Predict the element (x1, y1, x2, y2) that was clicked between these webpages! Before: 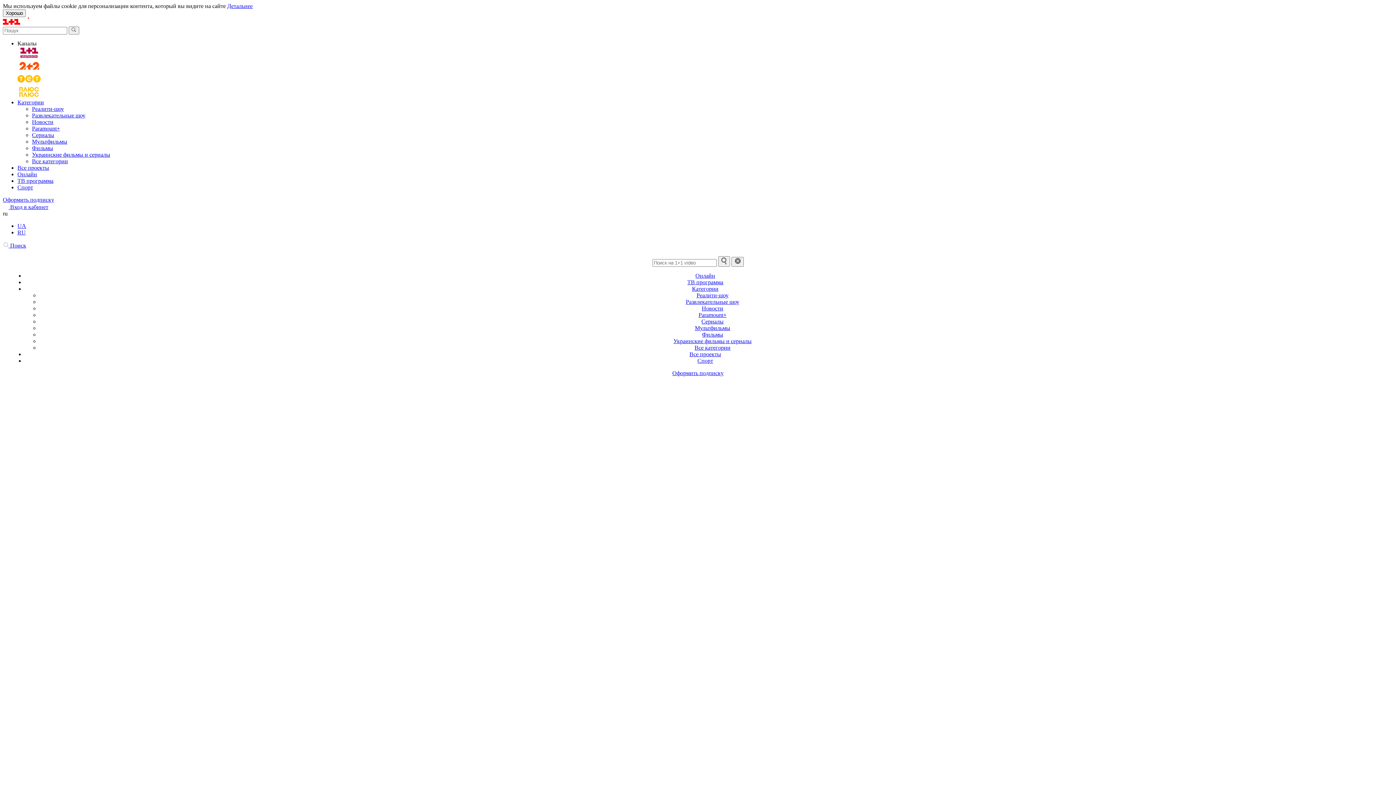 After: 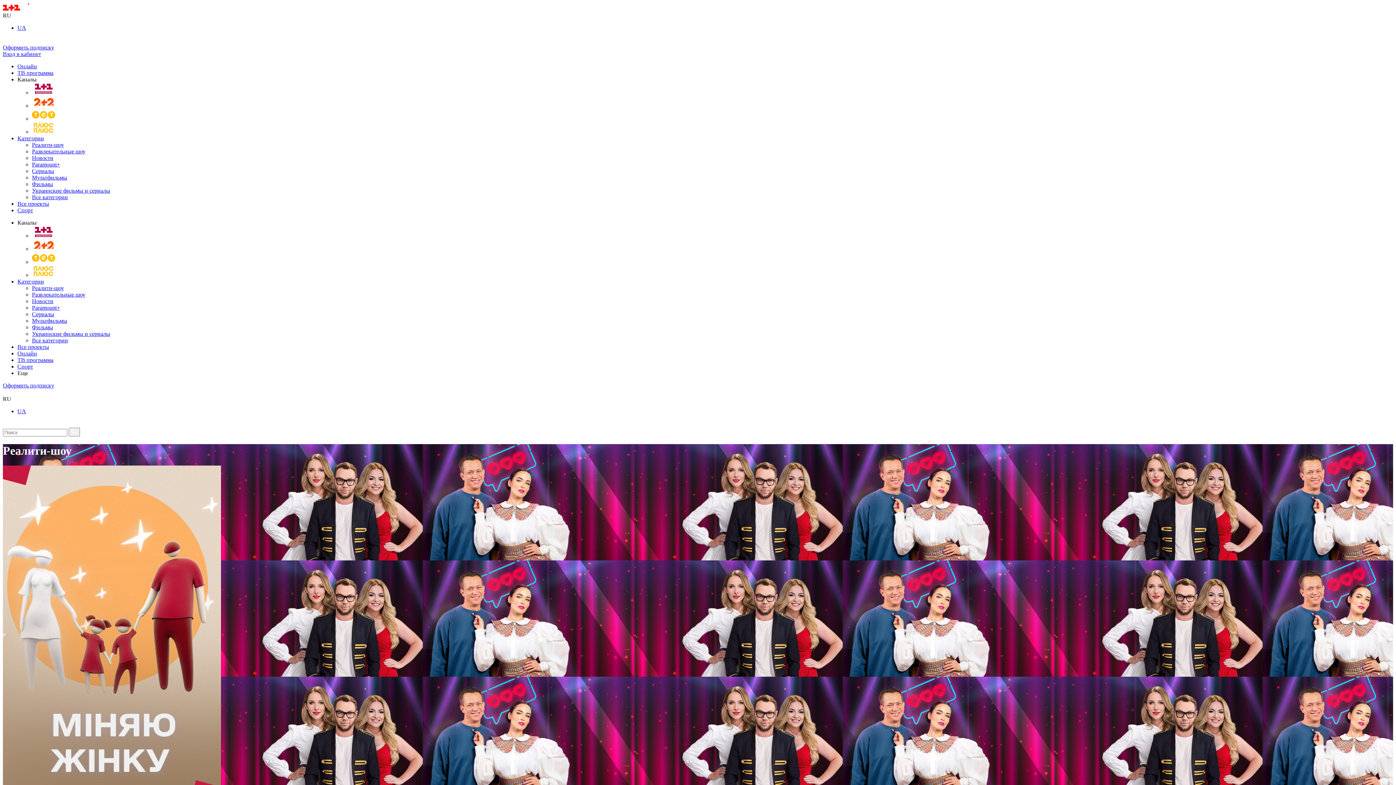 Action: label: Реалити-шоу bbox: (32, 105, 64, 112)